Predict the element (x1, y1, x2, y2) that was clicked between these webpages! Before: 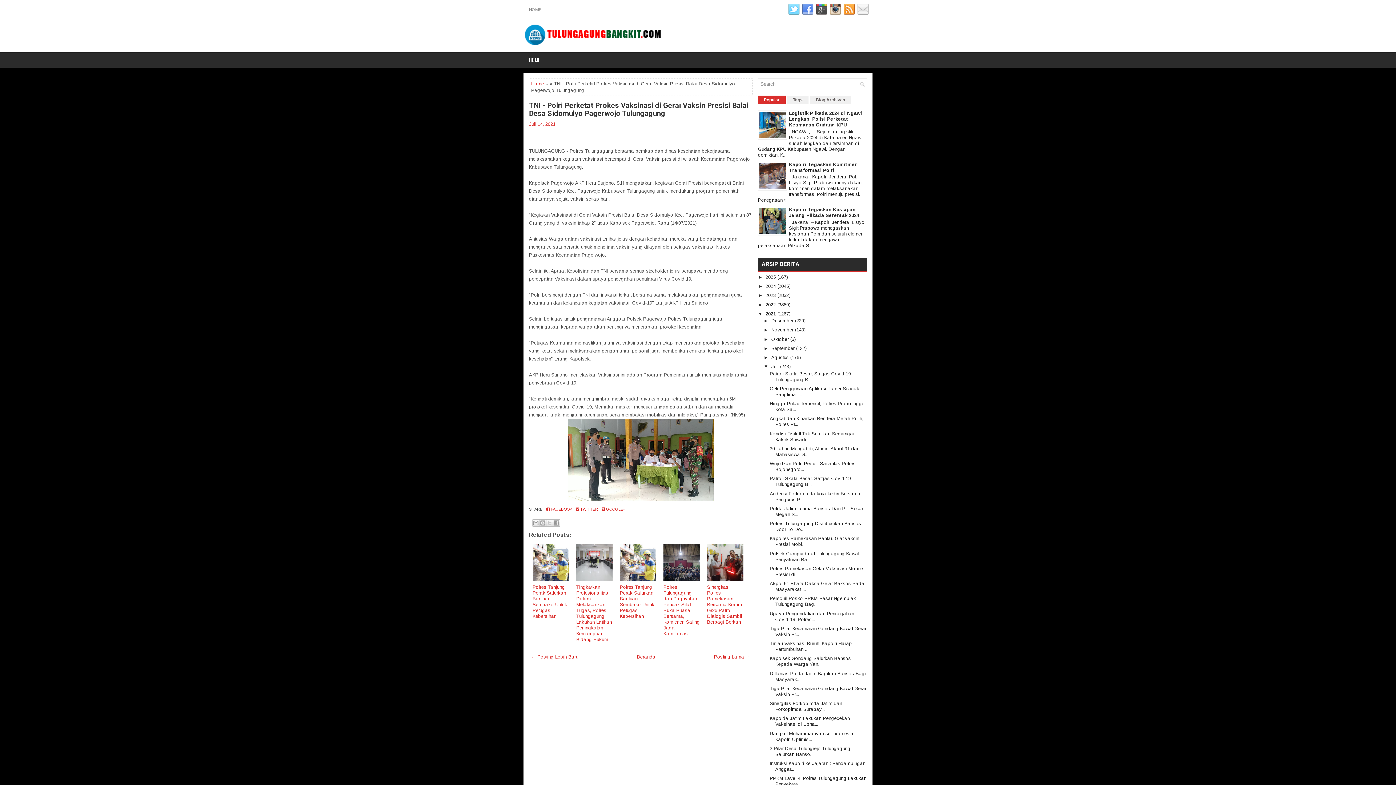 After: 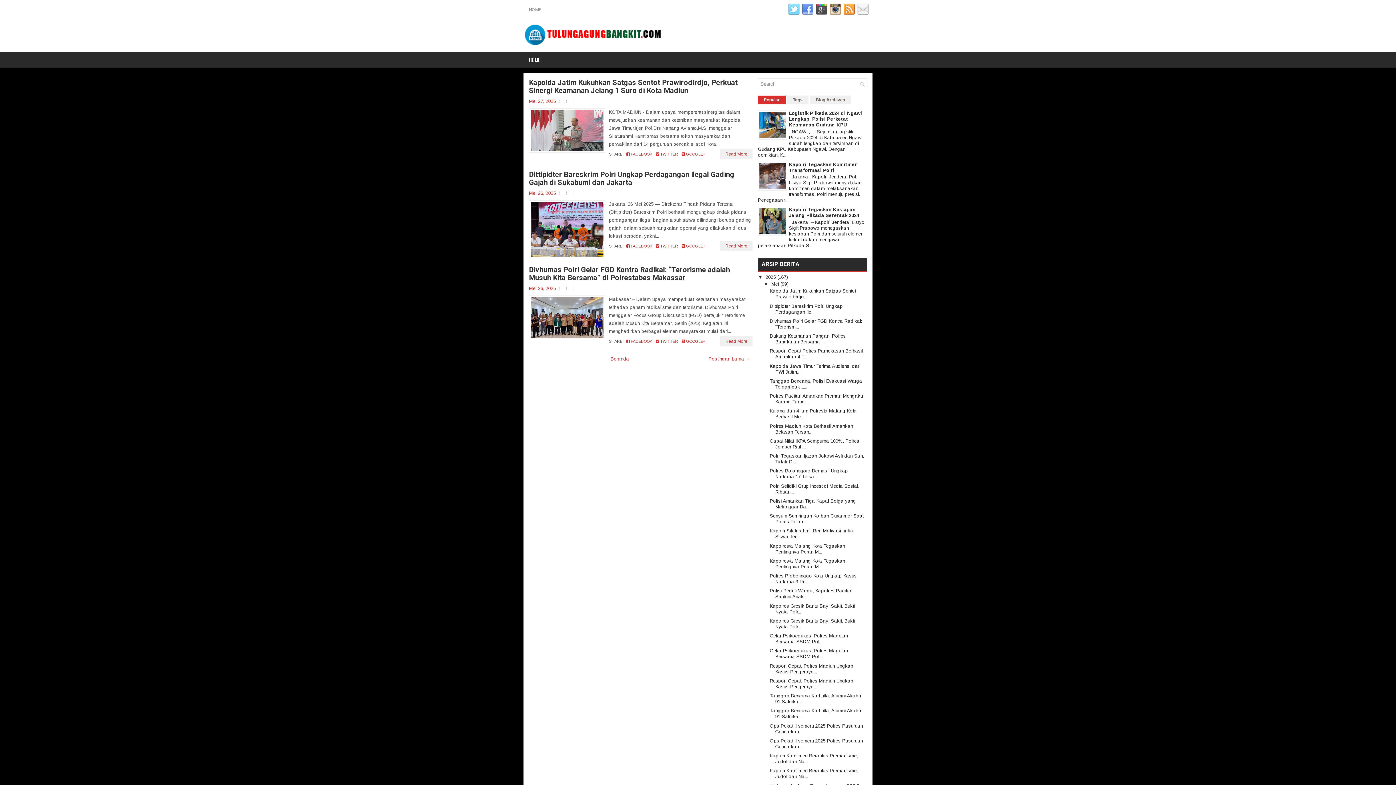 Action: label: HOME bbox: (523, 3, 546, 16)